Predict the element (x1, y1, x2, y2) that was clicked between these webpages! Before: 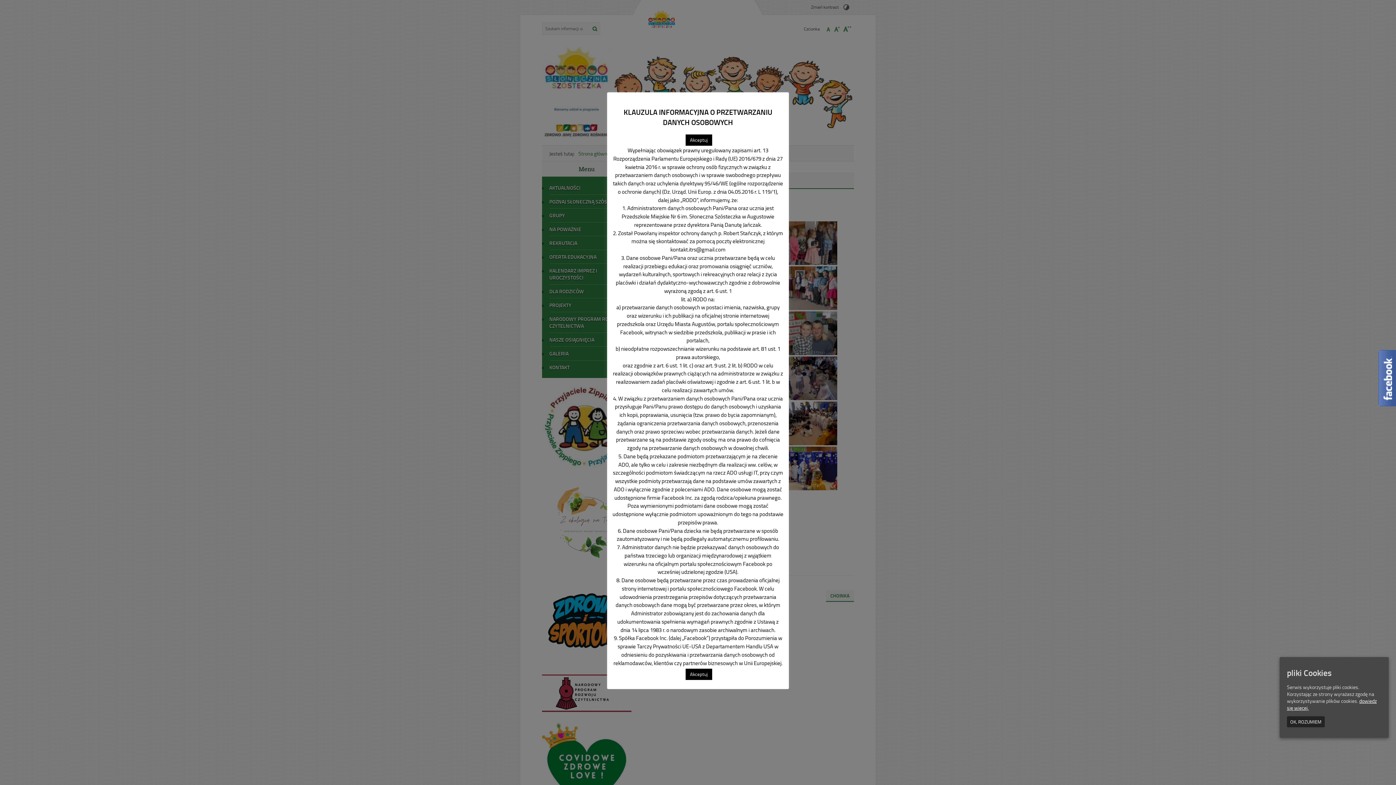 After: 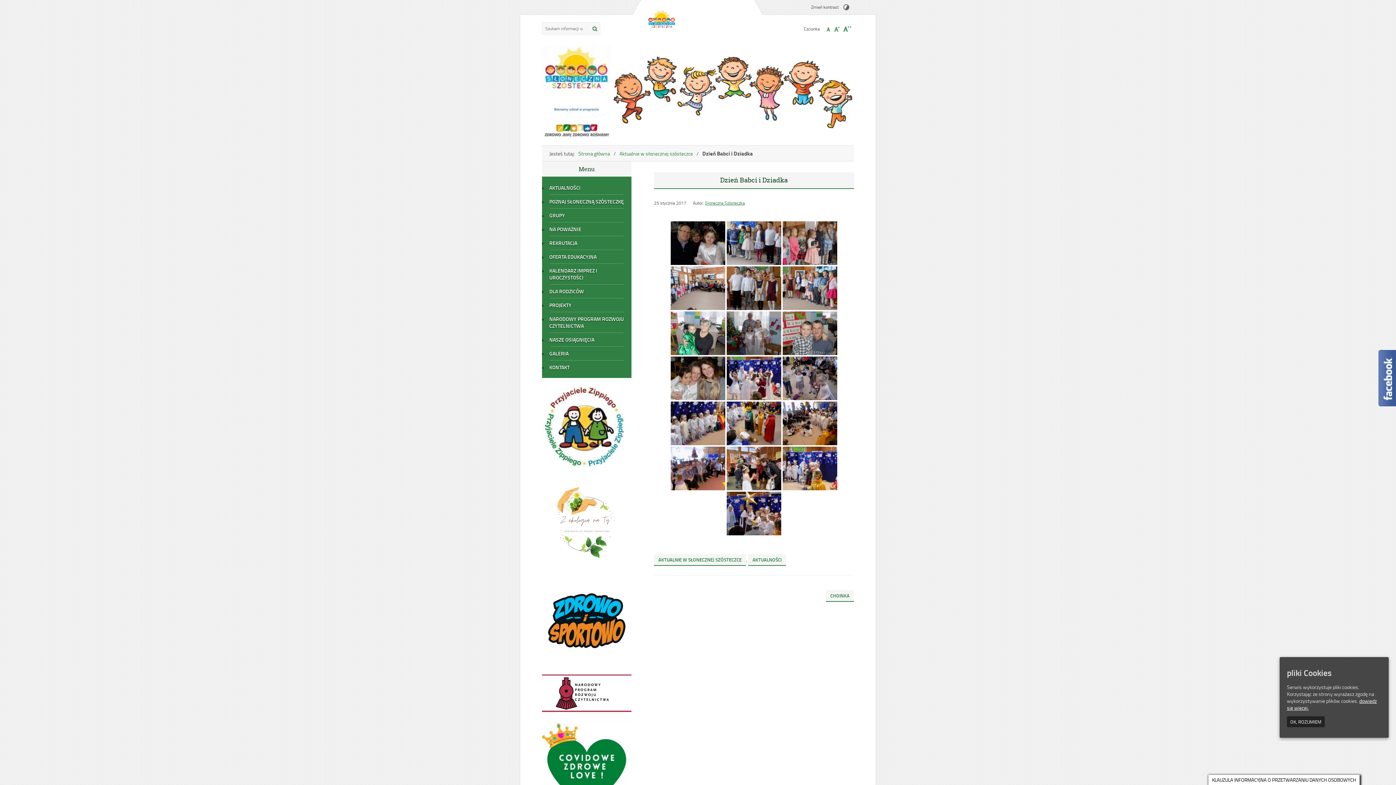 Action: bbox: (685, 668, 712, 680) label: Akceptuj